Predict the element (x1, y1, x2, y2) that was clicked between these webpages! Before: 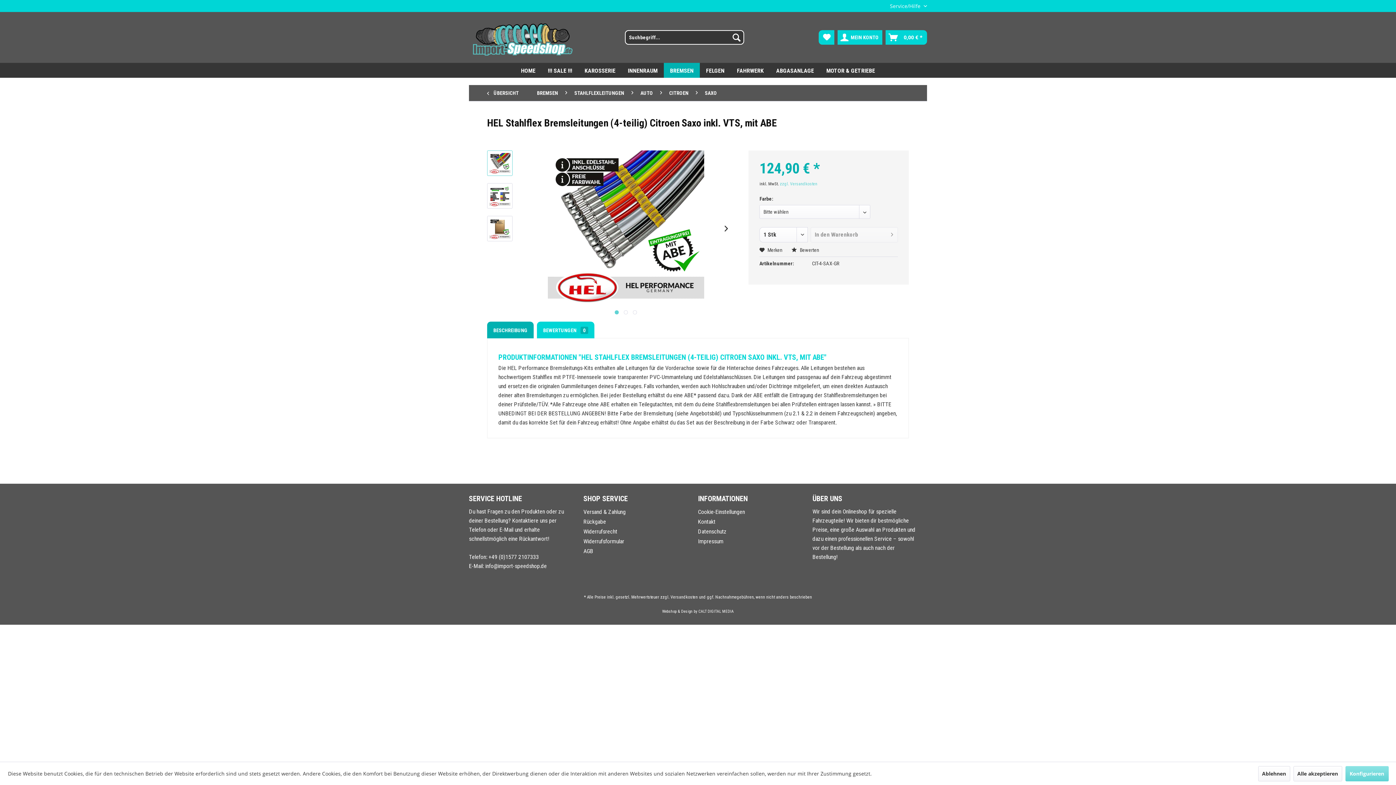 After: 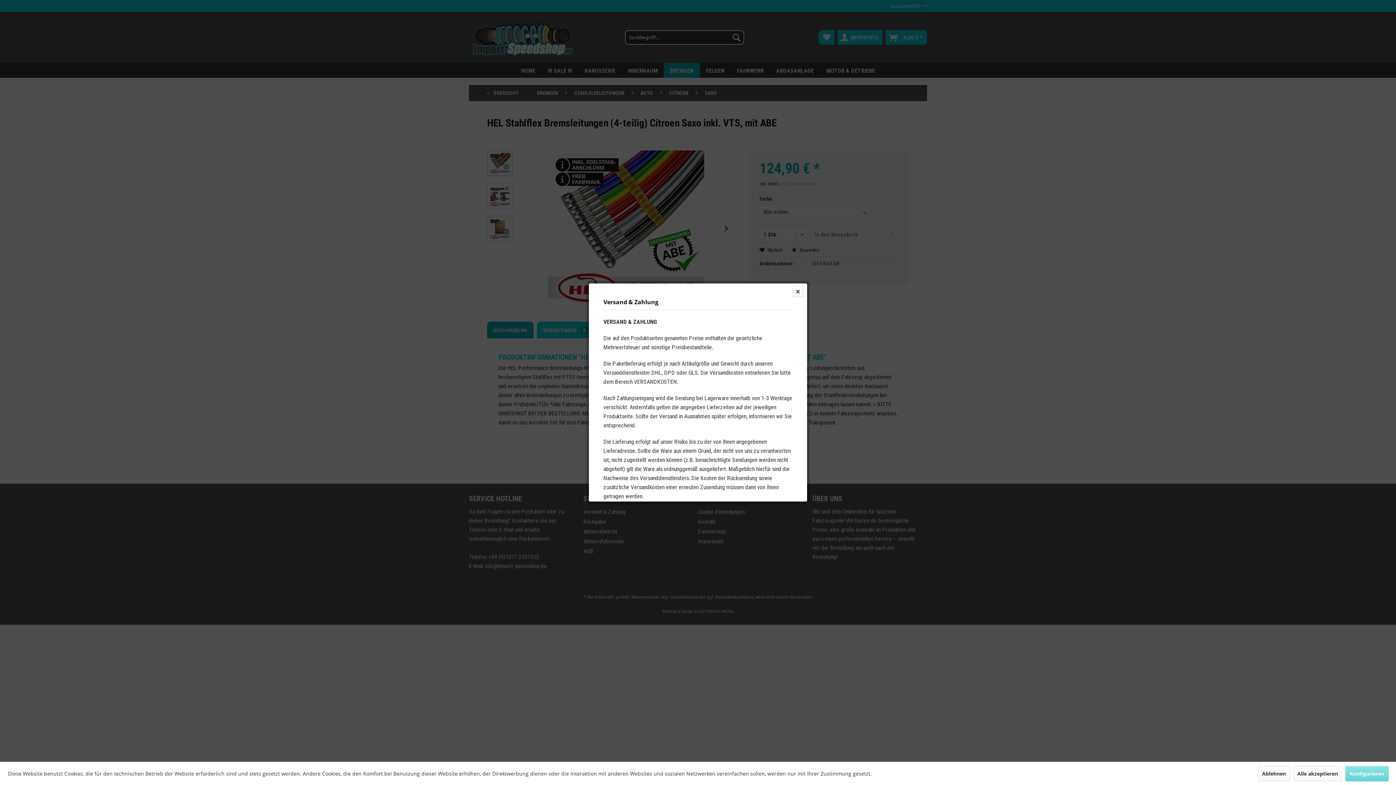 Action: label: zzgl. Versandkosten bbox: (780, 181, 817, 186)